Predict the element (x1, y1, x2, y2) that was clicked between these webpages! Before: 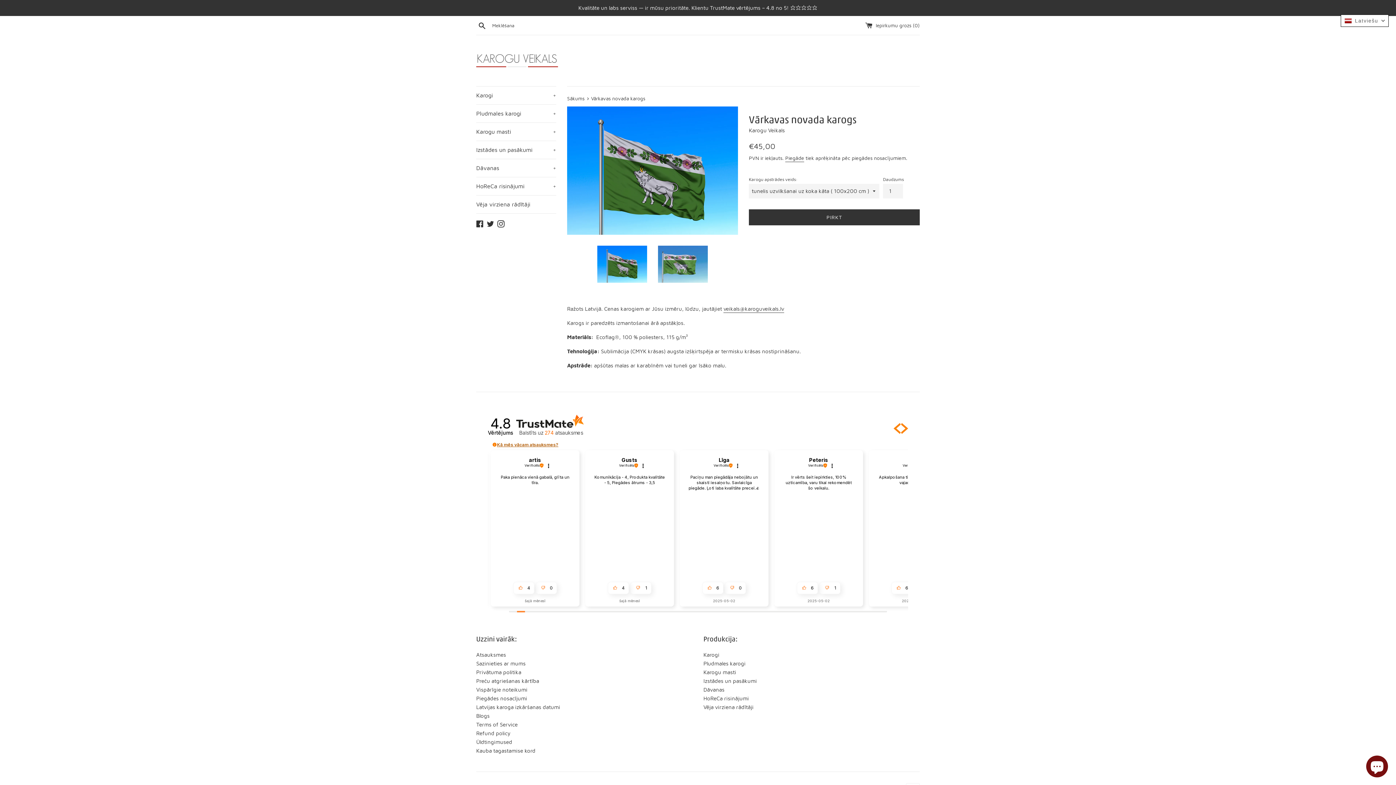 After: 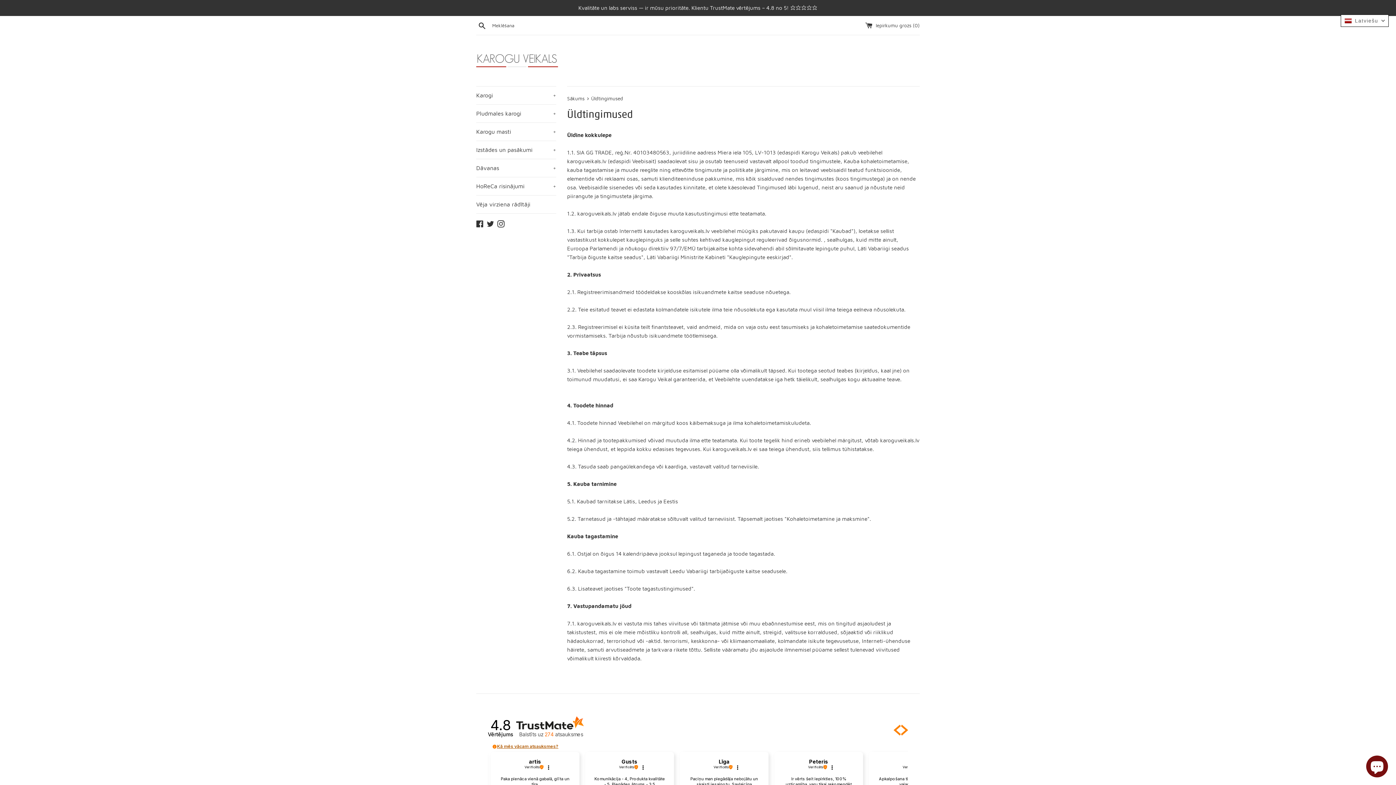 Action: label: Üldtingimused bbox: (476, 739, 512, 745)